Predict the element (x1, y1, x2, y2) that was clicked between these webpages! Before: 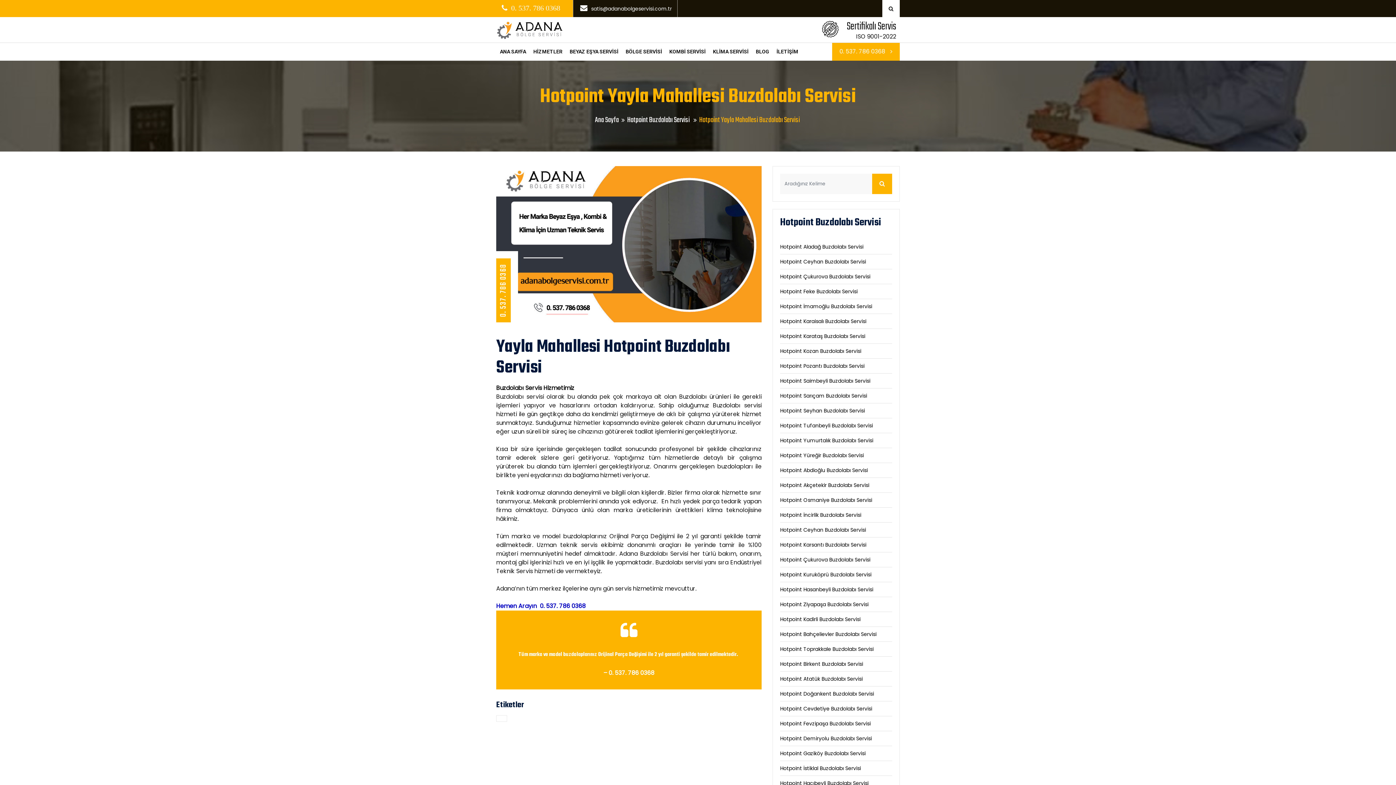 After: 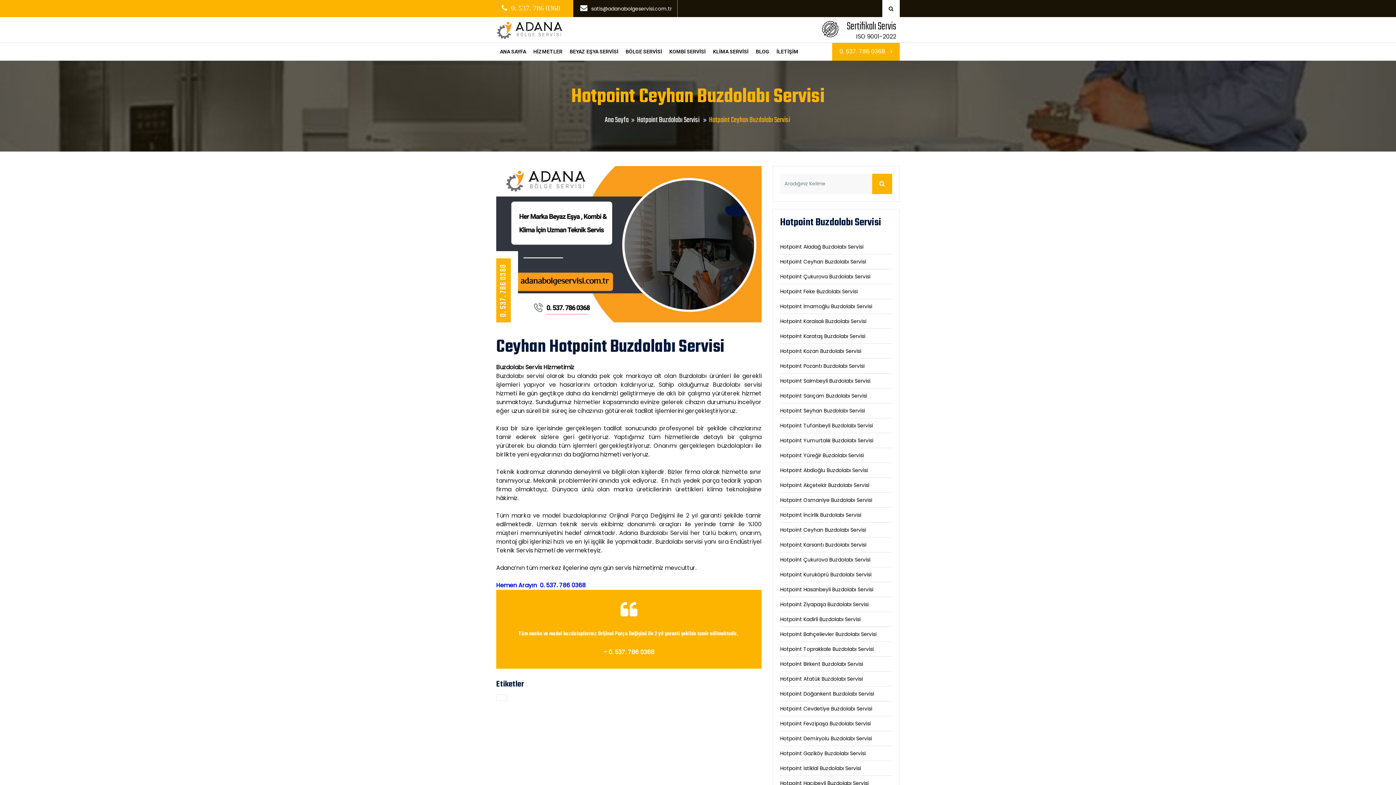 Action: bbox: (780, 258, 866, 265) label: Hotpoint Ceyhan Buzdolabı Servisi